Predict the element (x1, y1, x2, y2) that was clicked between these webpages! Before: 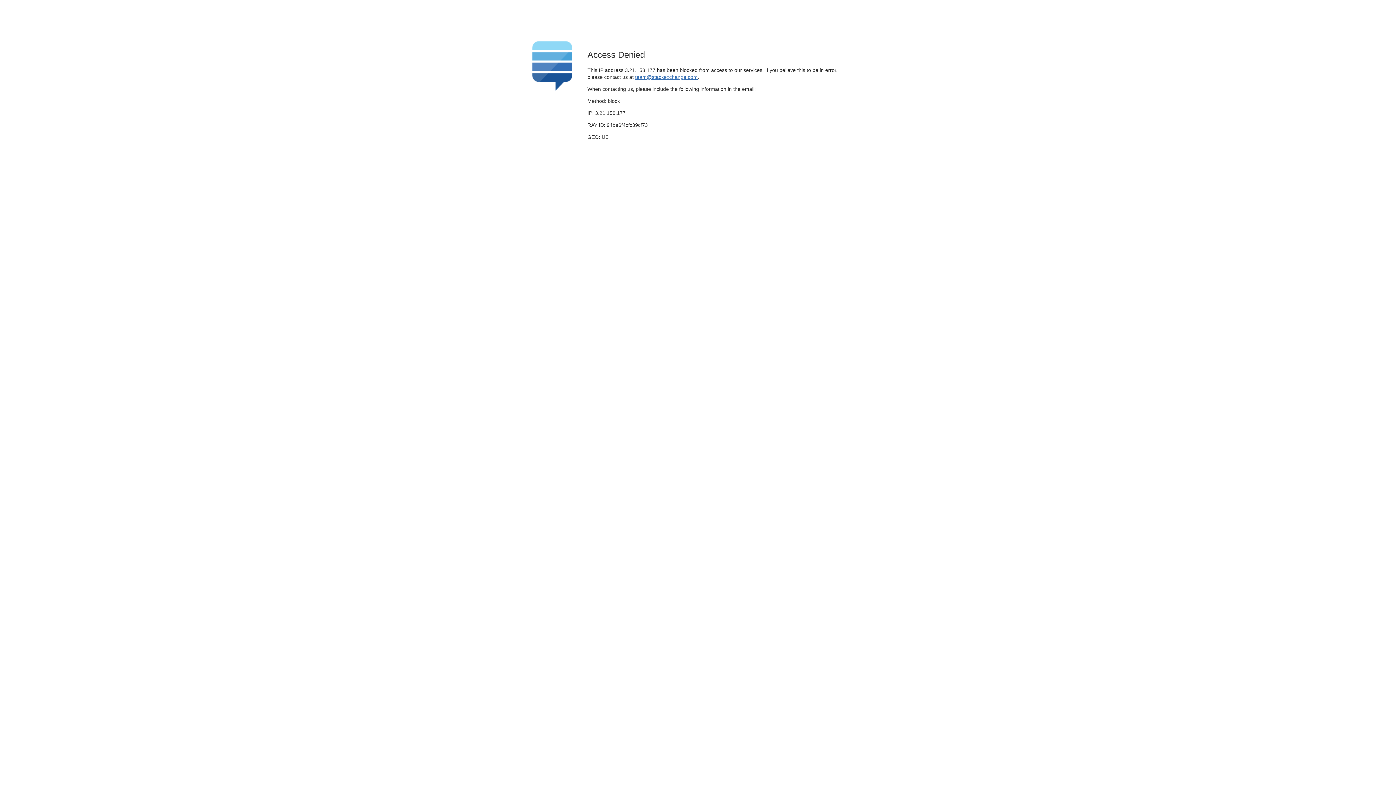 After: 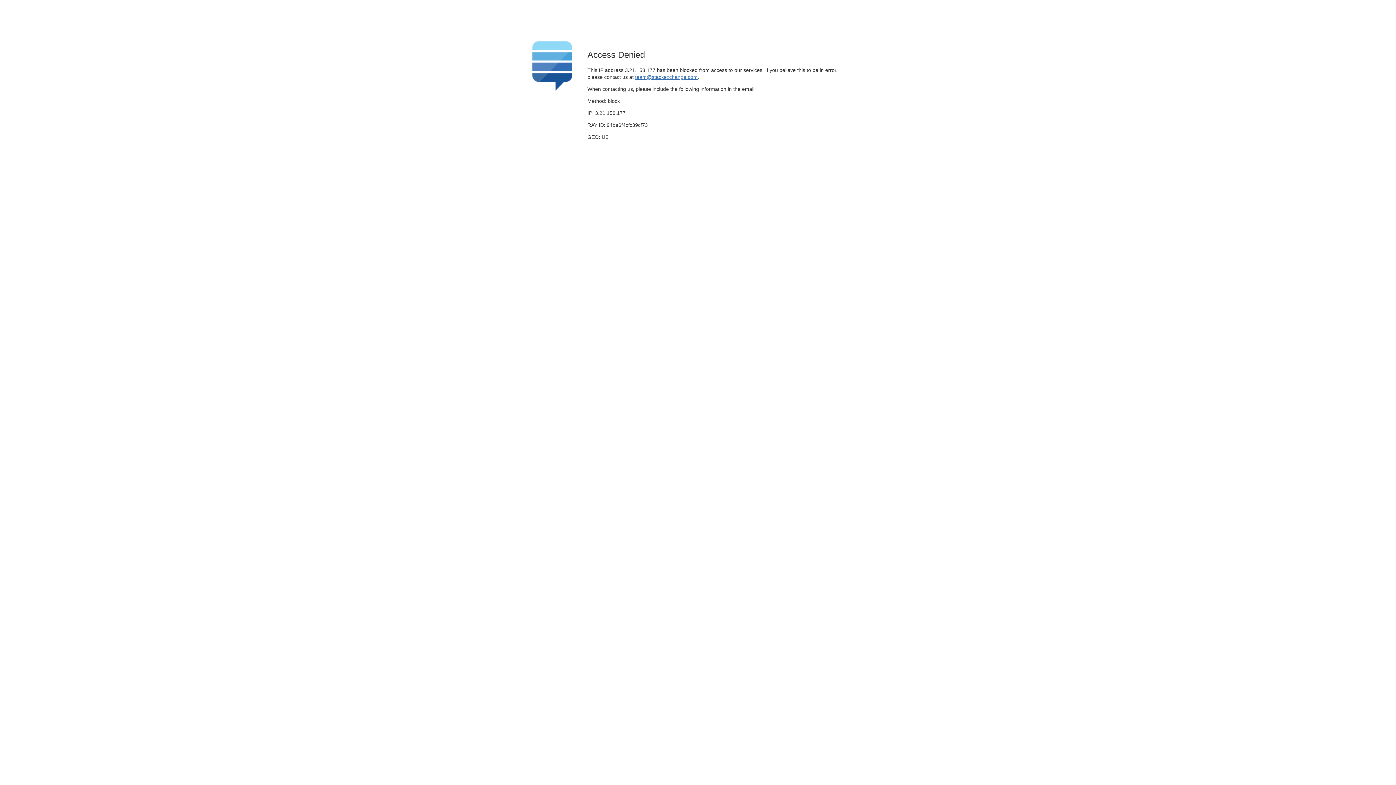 Action: label: team@stackexchange.com bbox: (635, 74, 697, 79)